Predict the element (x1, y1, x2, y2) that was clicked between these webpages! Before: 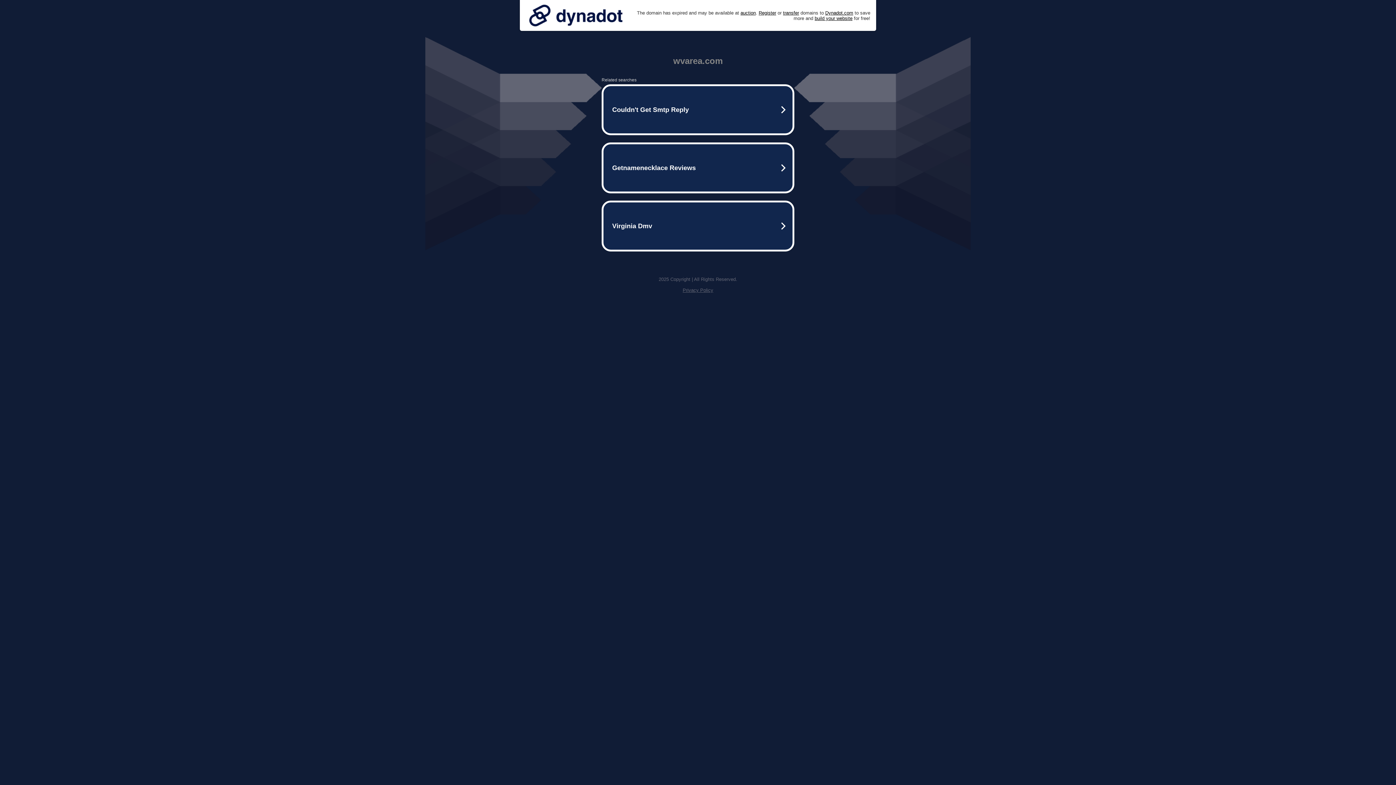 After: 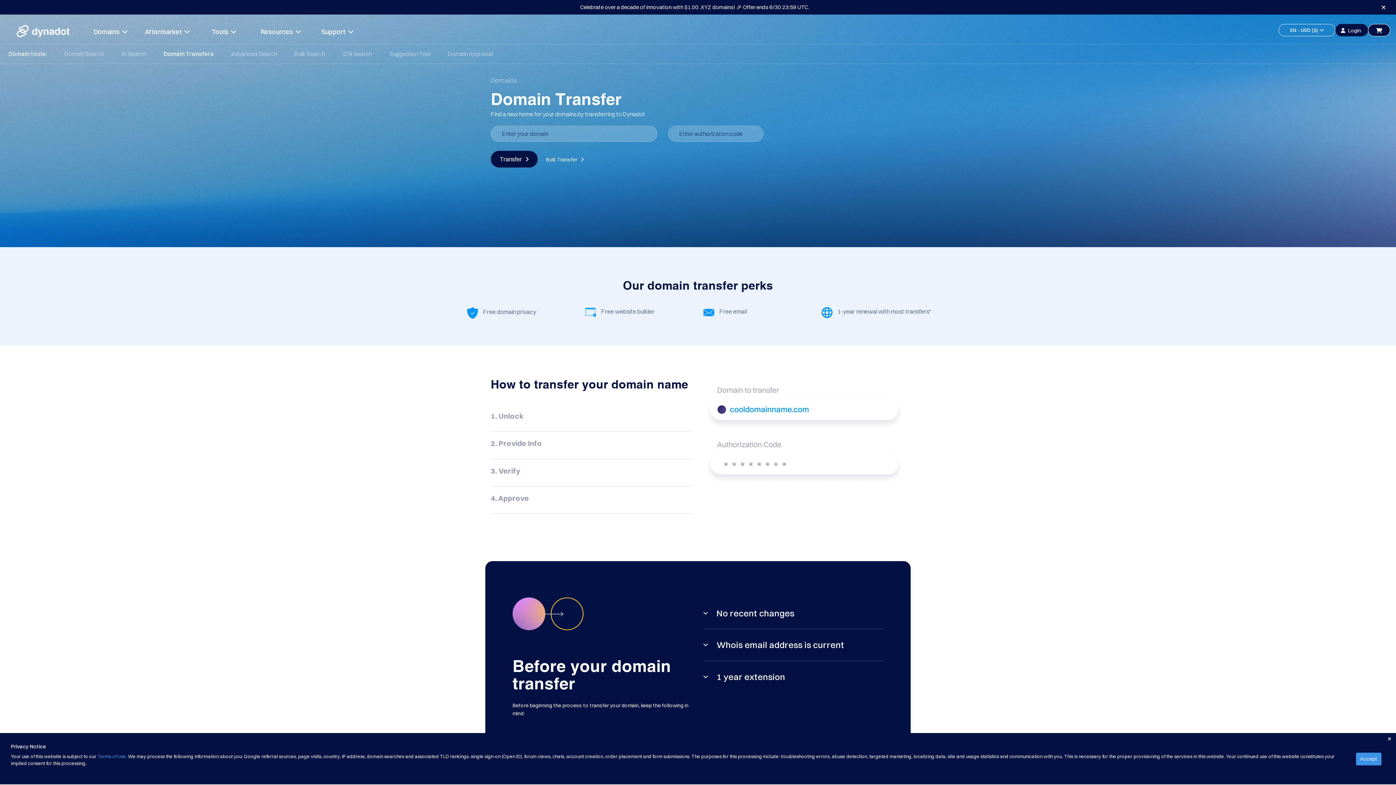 Action: label: transfer bbox: (783, 10, 799, 15)